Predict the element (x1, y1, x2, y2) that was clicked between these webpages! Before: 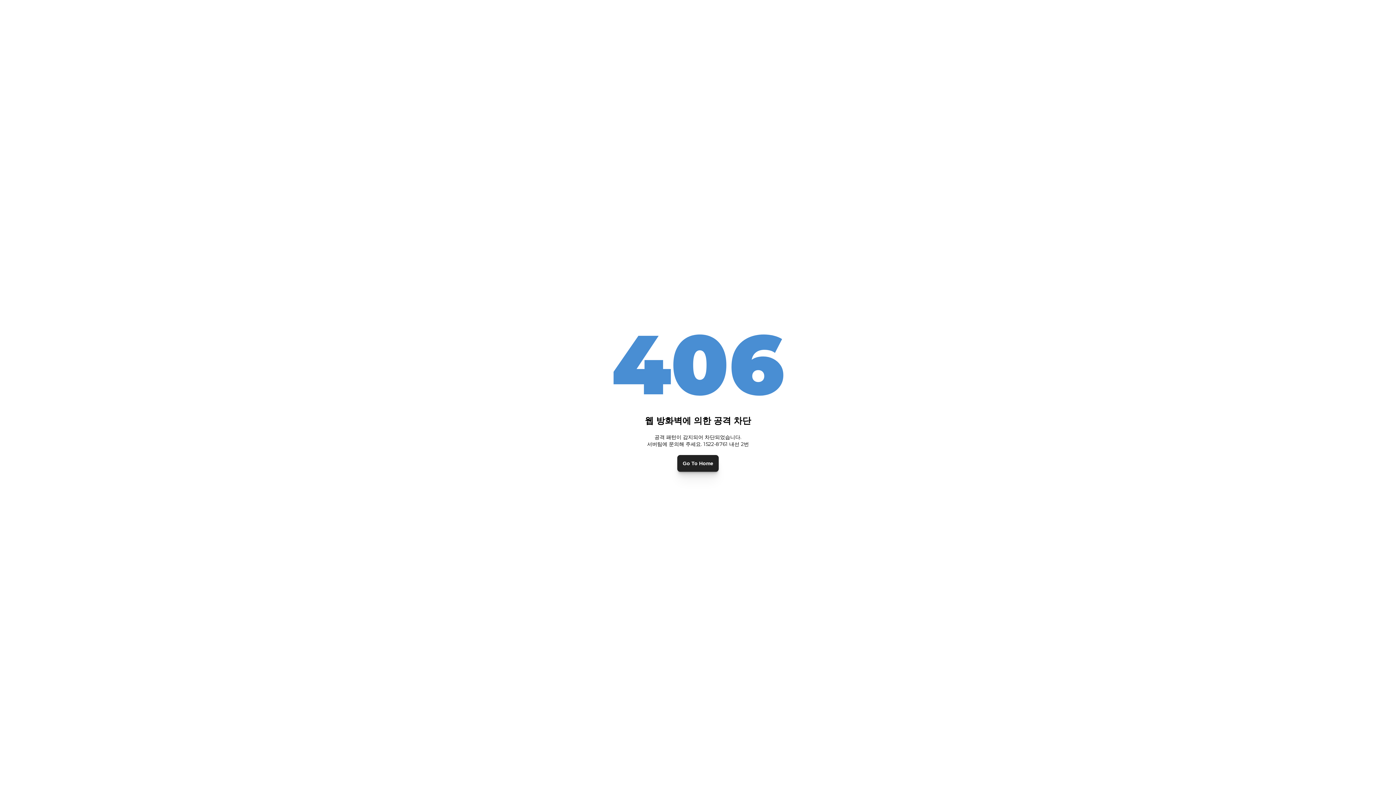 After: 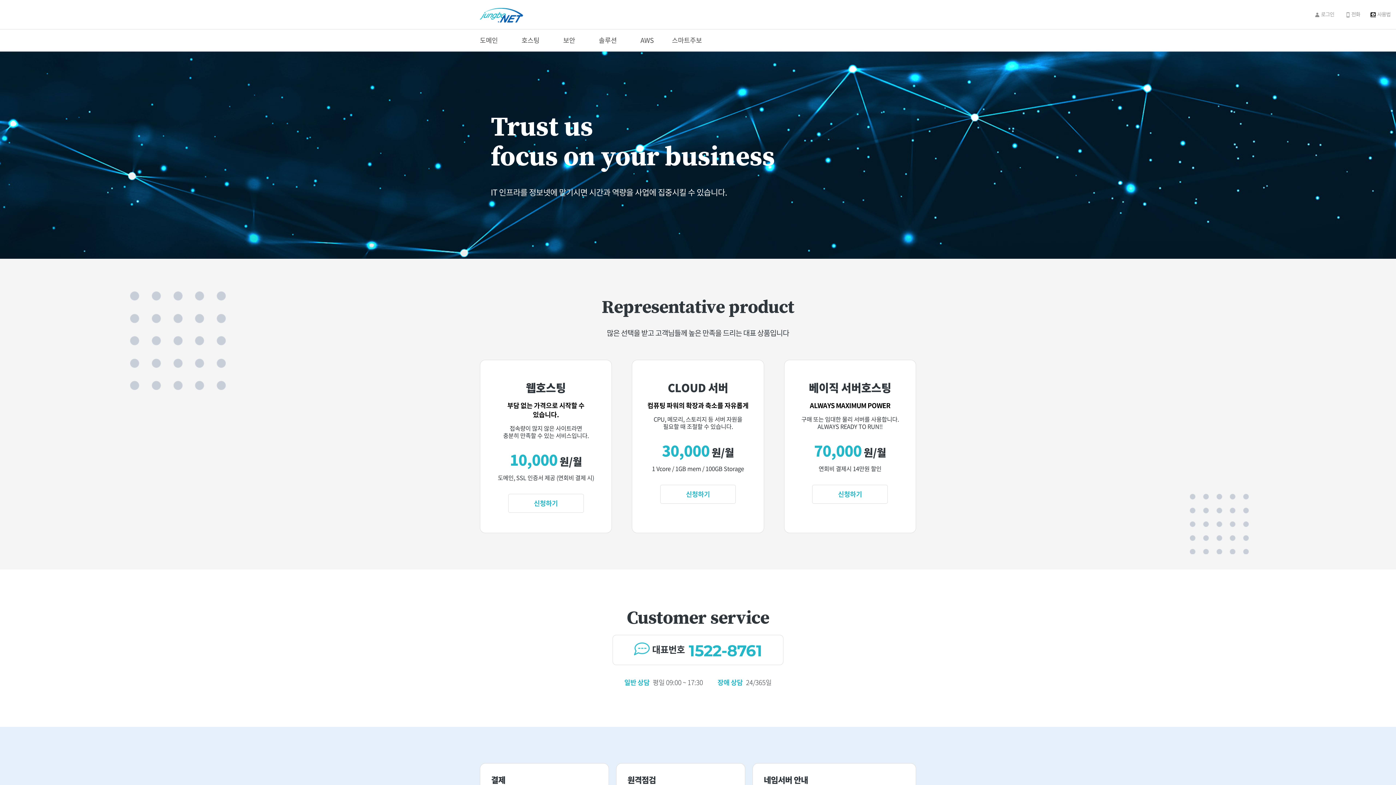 Action: bbox: (677, 455, 718, 471) label: Go To Home